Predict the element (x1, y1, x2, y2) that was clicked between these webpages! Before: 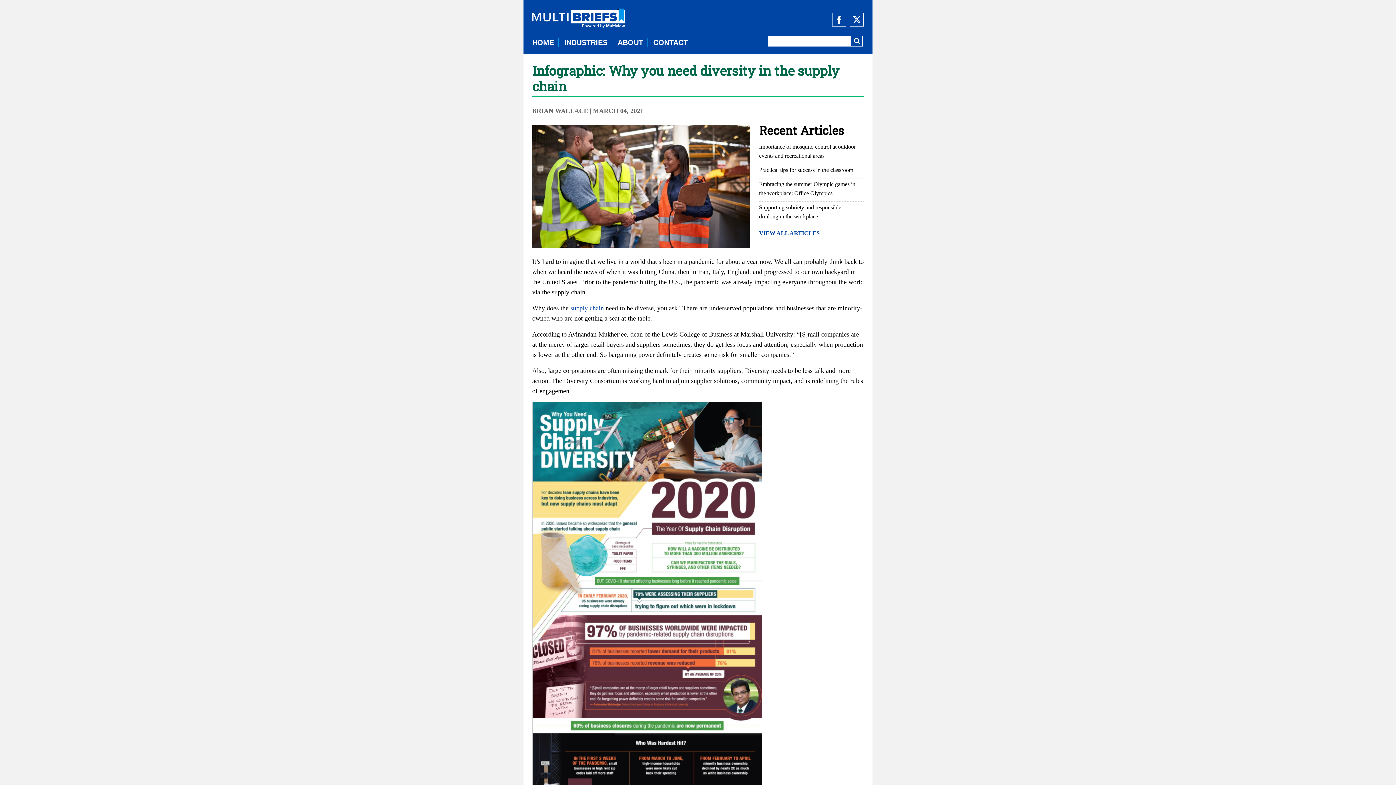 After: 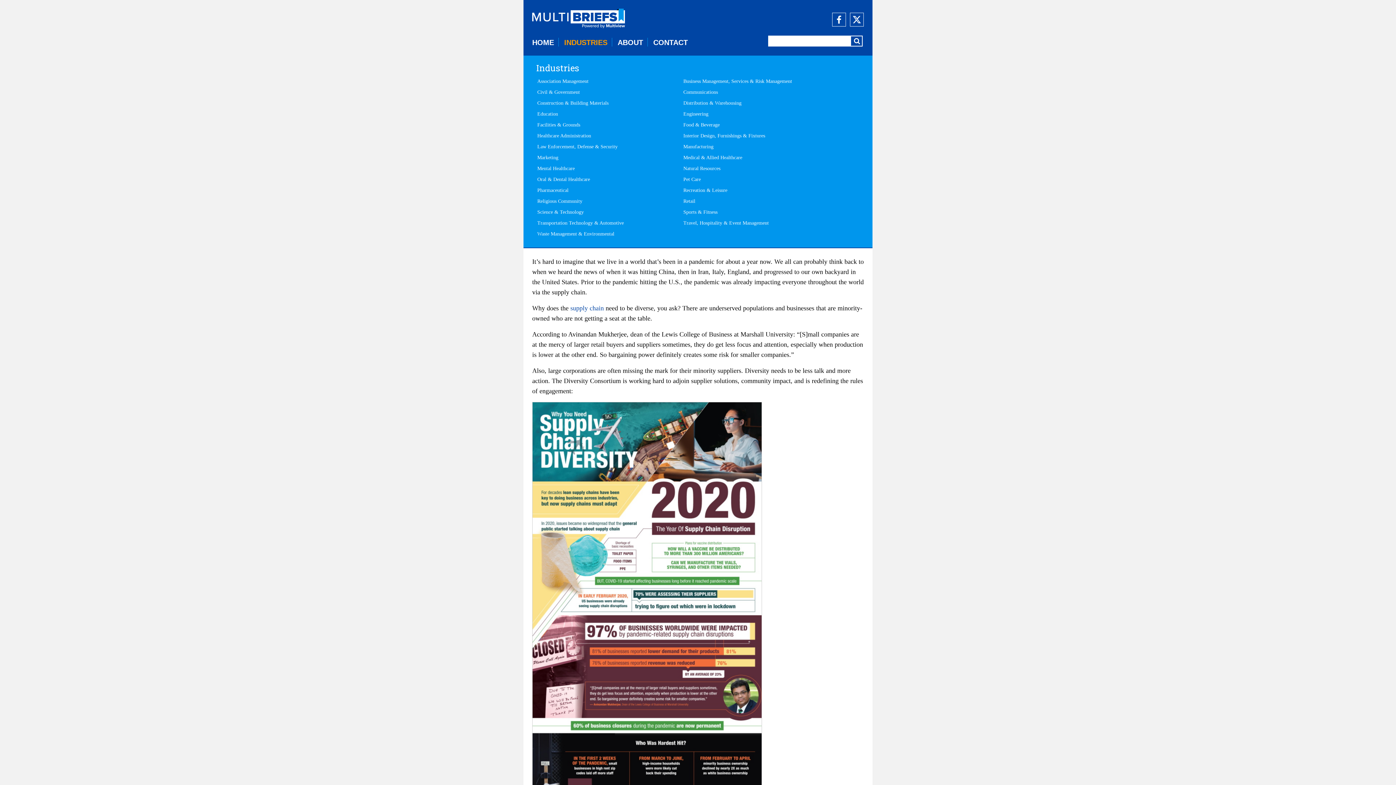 Action: label: INDUSTRIES bbox: (560, 37, 612, 47)